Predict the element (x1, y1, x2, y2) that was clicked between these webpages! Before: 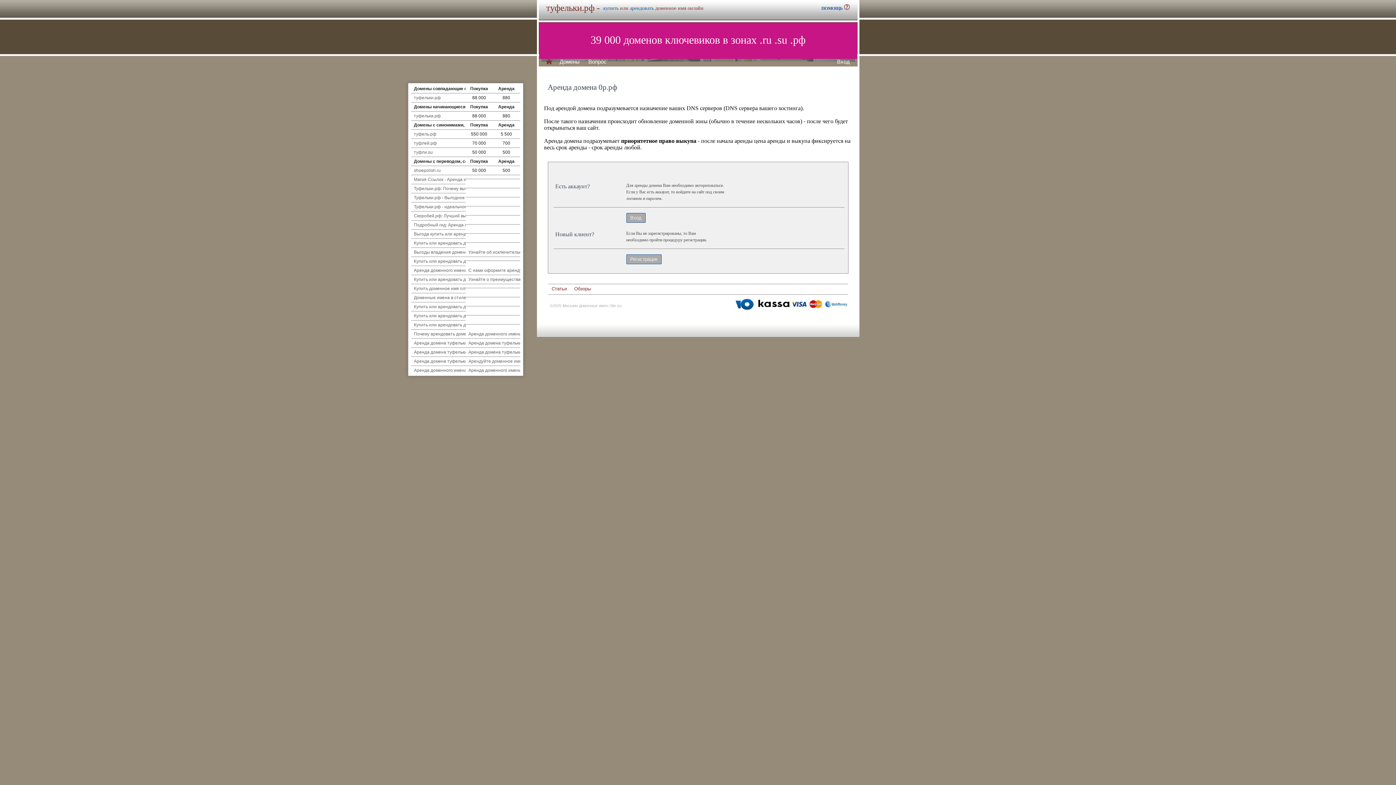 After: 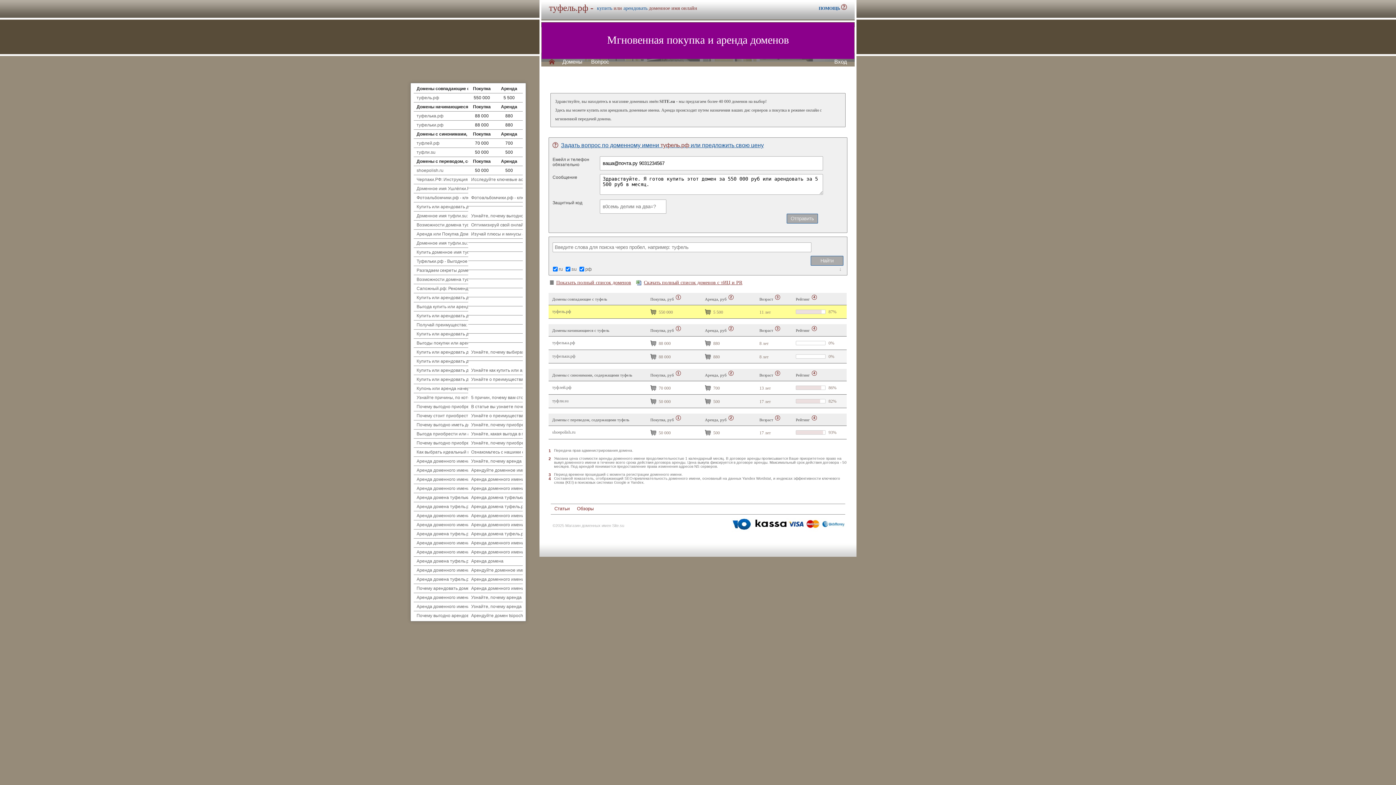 Action: bbox: (414, 131, 436, 136) label: туфель.рф